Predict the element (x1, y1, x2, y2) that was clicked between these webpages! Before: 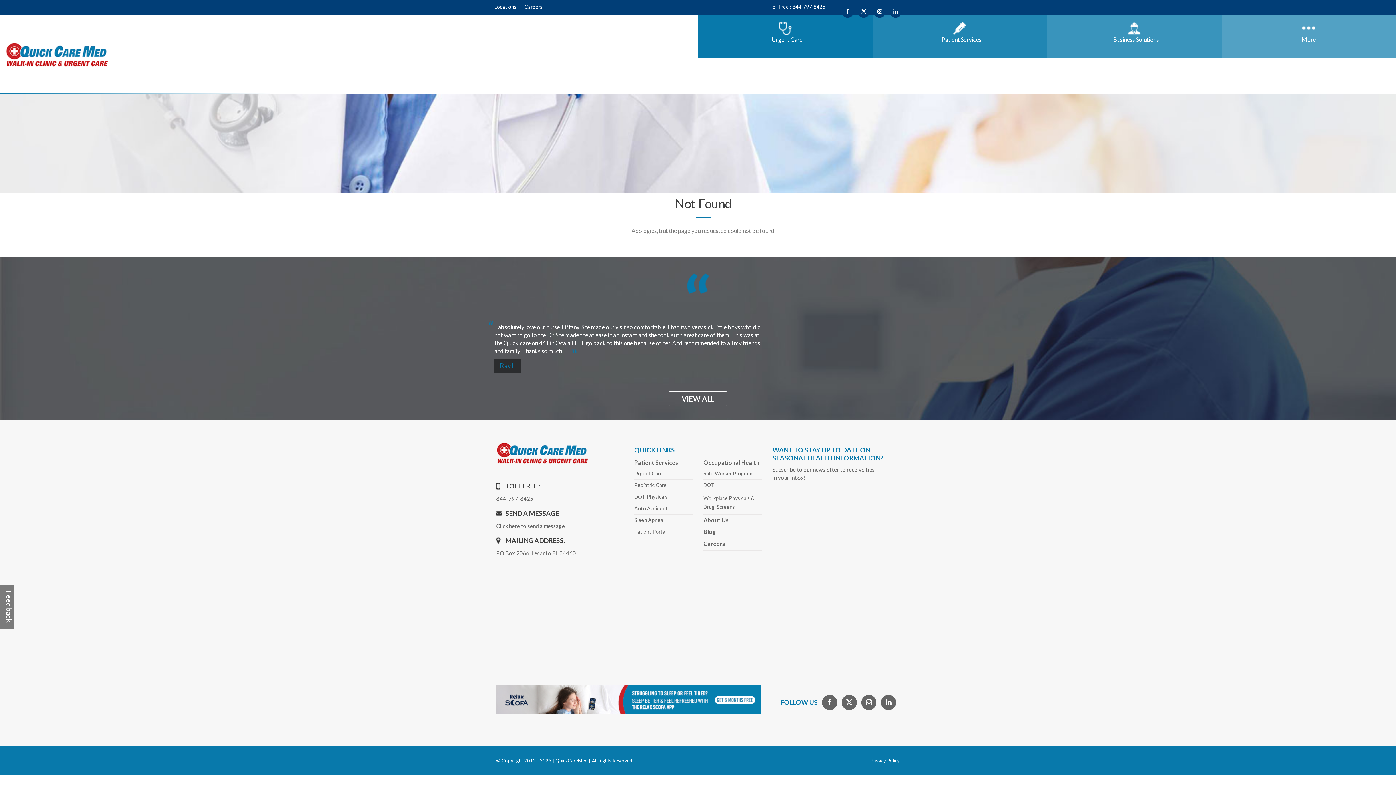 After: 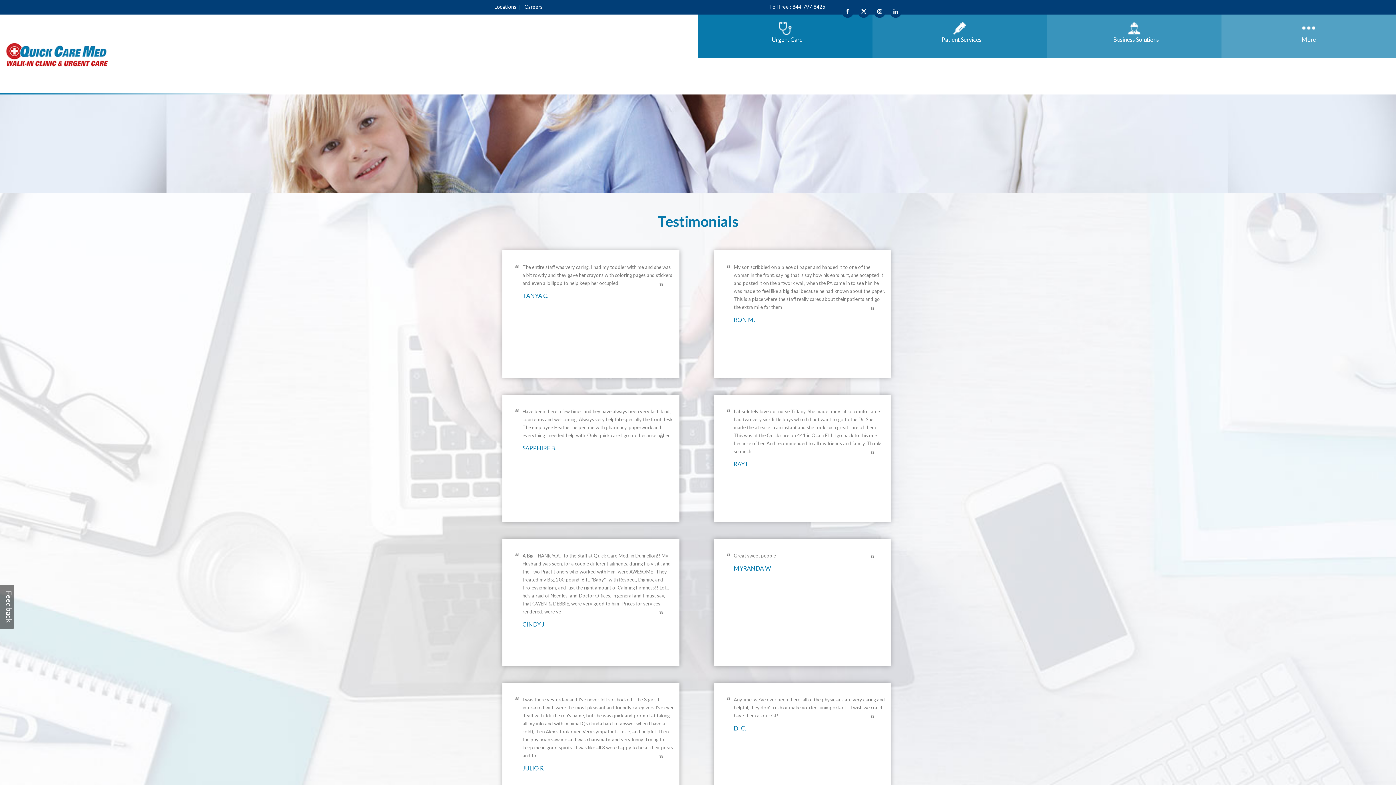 Action: label: VIEW ALL bbox: (668, 391, 727, 406)